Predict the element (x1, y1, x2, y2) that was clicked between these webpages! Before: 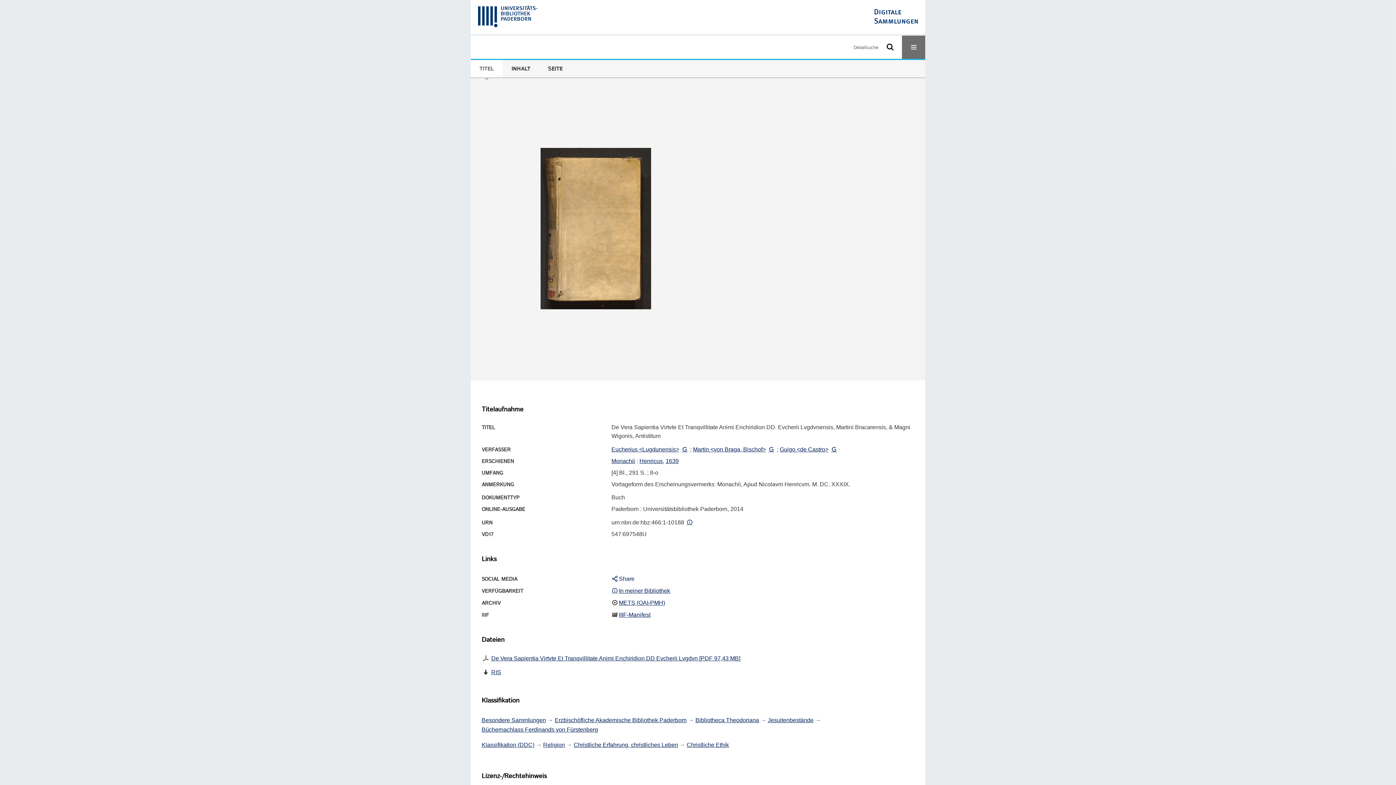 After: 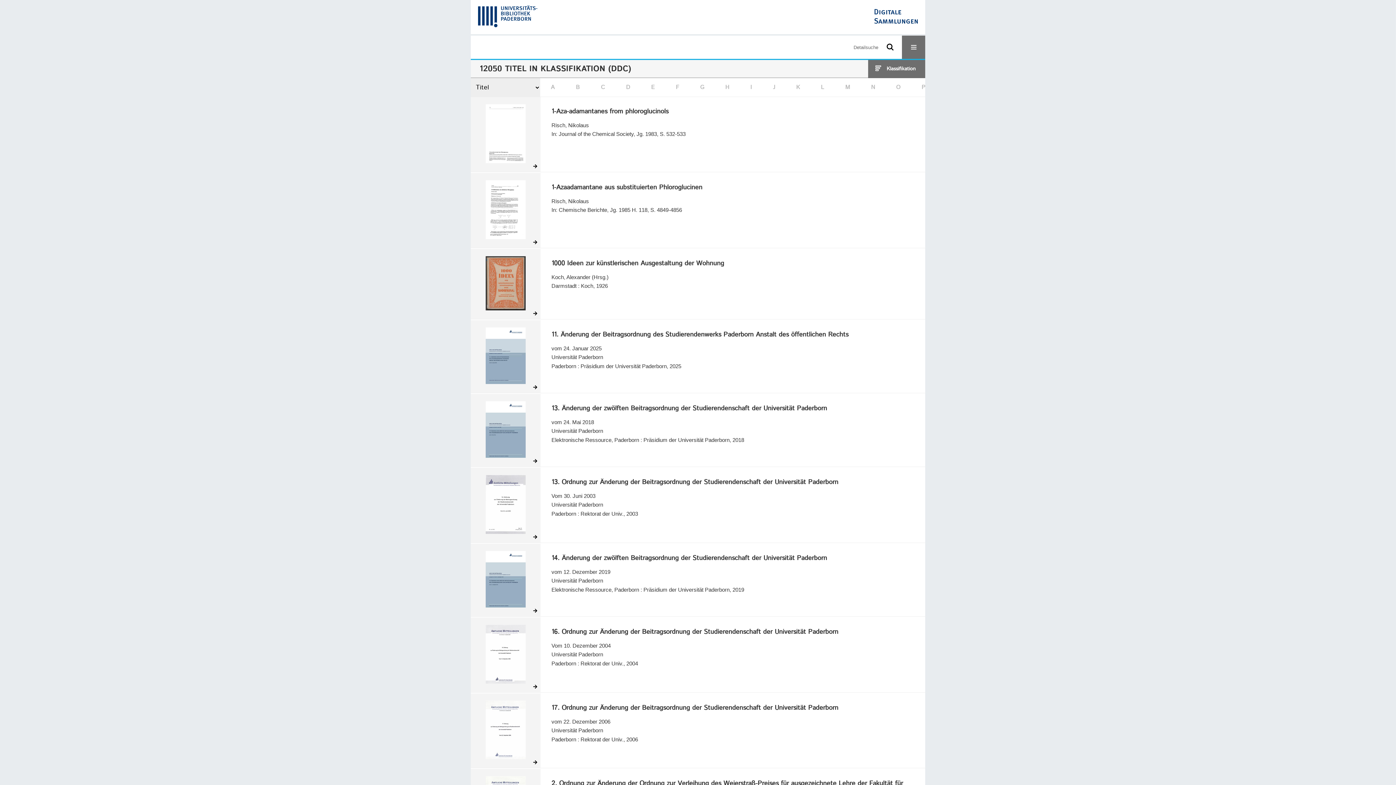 Action: bbox: (481, 742, 534, 748) label: Klassifikation (DDC)